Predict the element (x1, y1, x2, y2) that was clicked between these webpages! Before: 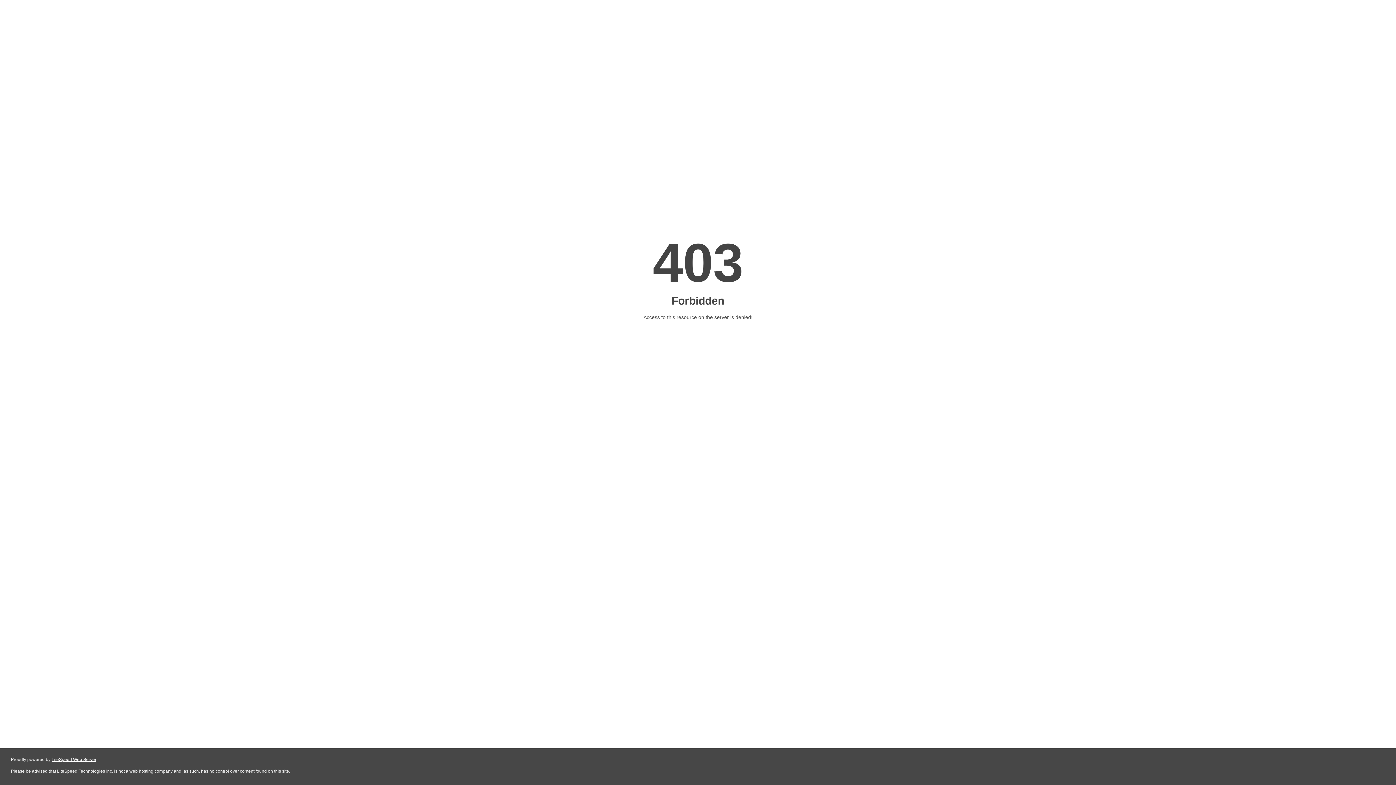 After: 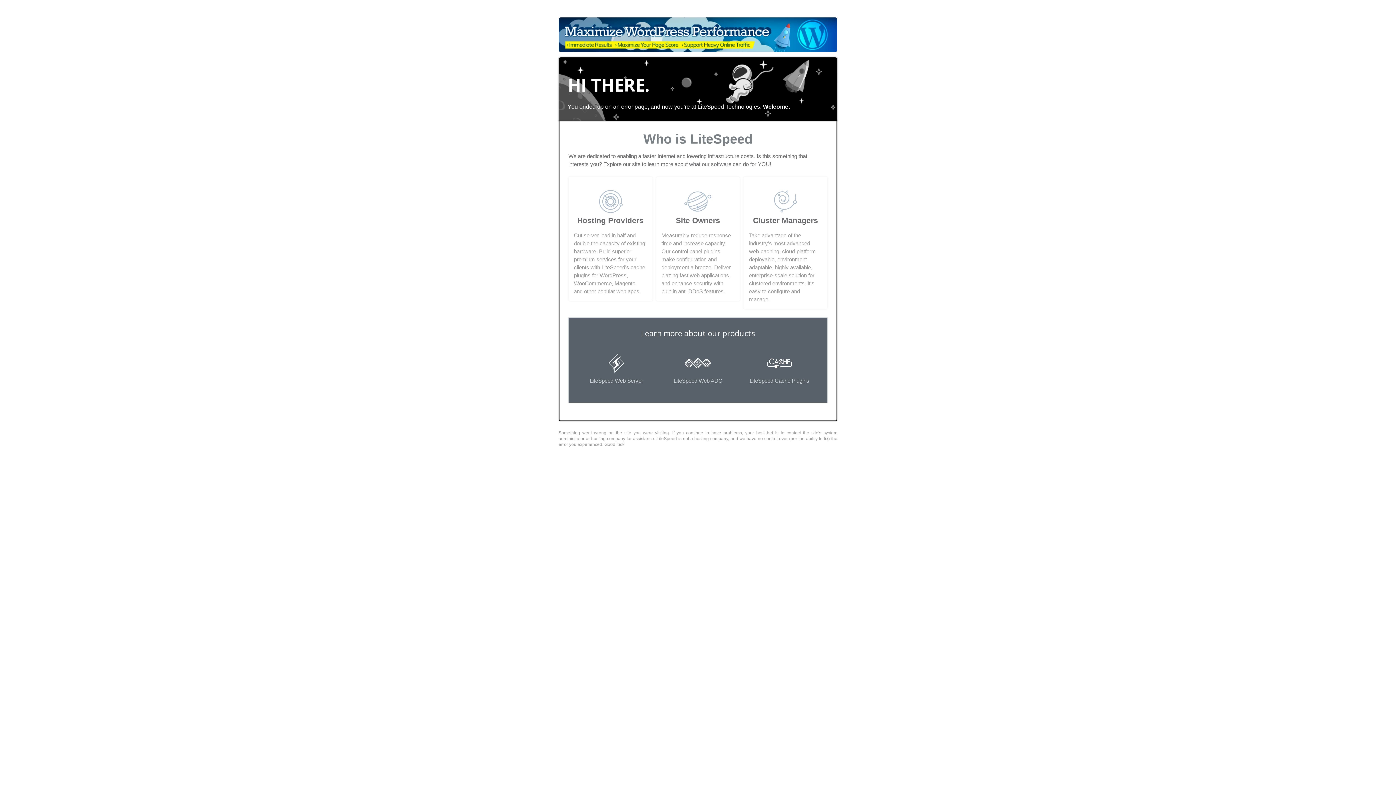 Action: label: LiteSpeed Web Server bbox: (51, 757, 96, 762)